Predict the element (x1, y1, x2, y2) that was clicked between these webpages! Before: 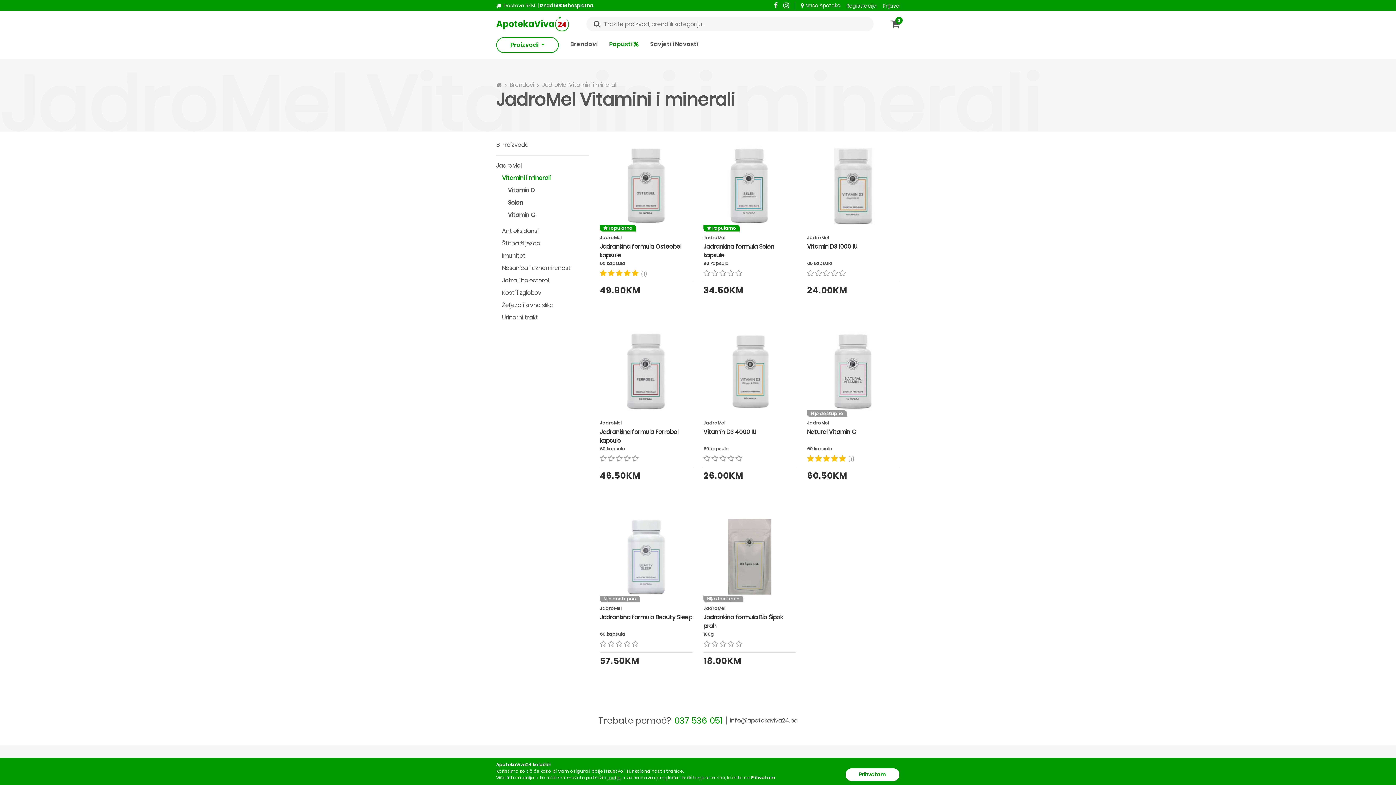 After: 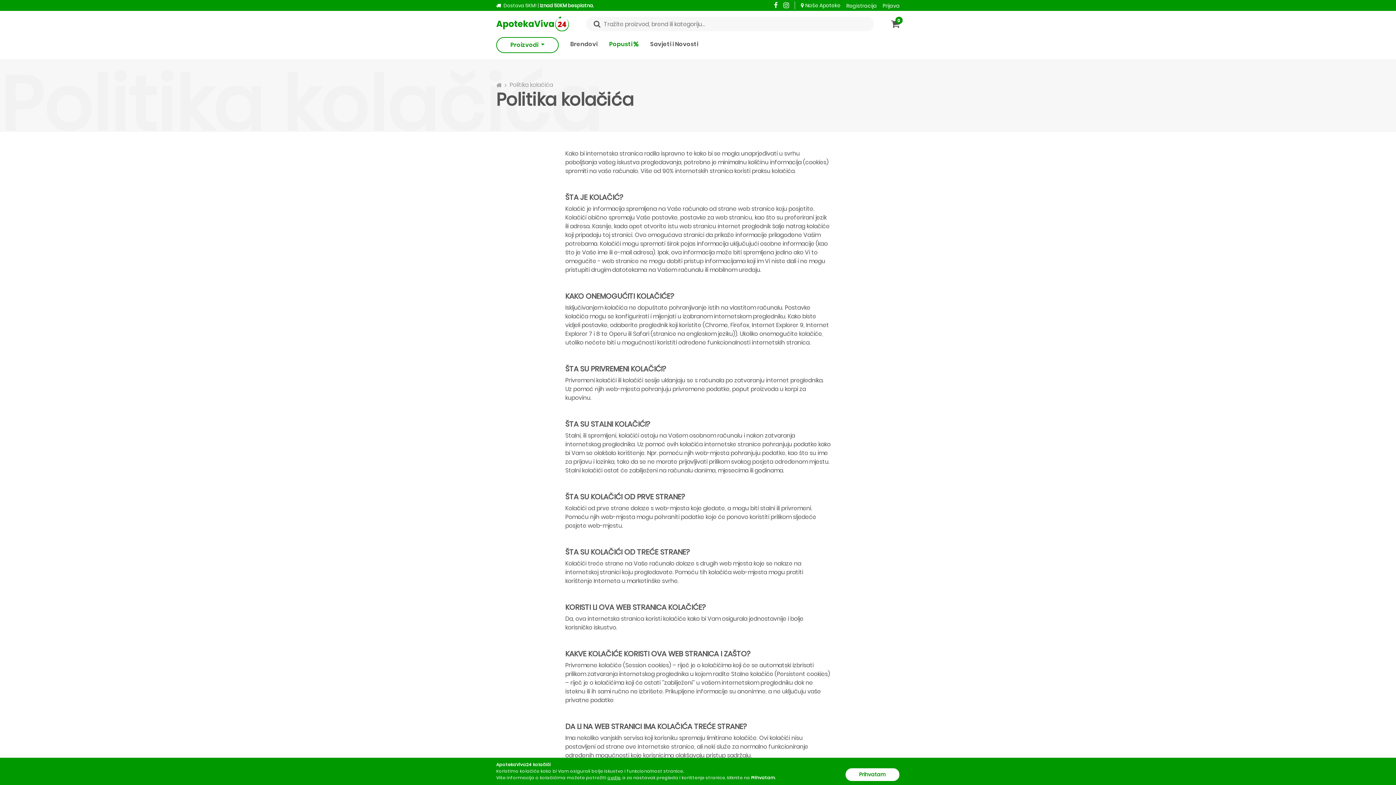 Action: label: ovdje bbox: (607, 774, 620, 781)